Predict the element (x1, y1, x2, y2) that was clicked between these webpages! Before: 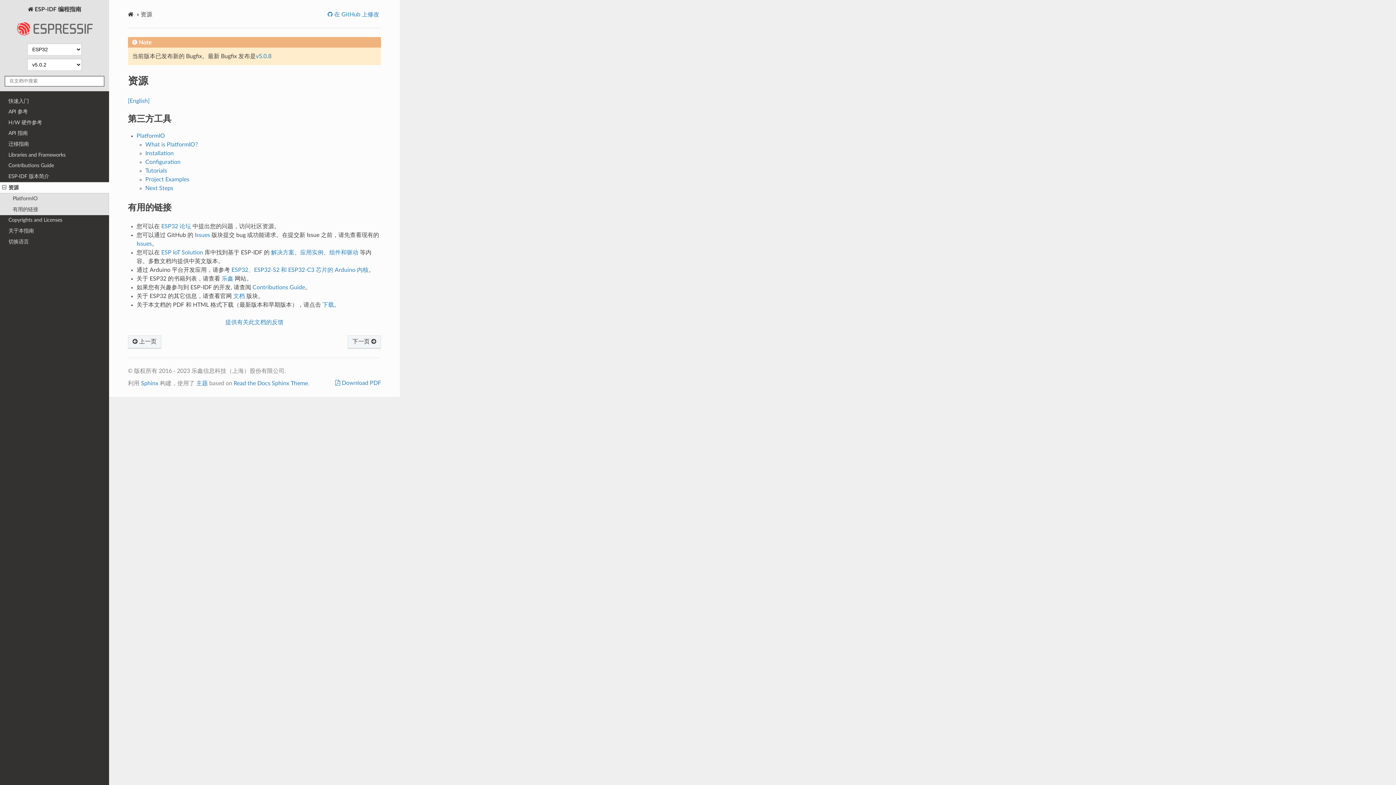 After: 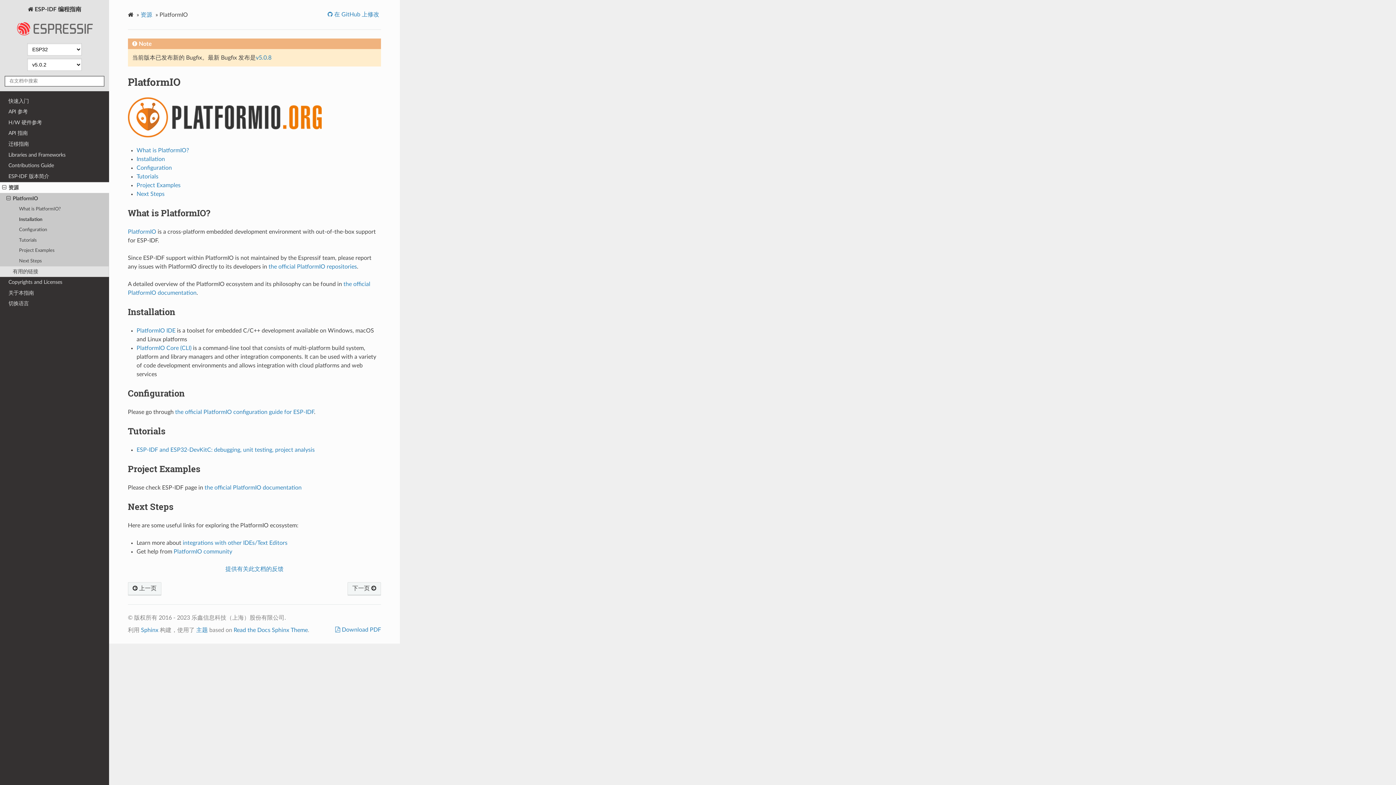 Action: bbox: (145, 150, 173, 156) label: Installation